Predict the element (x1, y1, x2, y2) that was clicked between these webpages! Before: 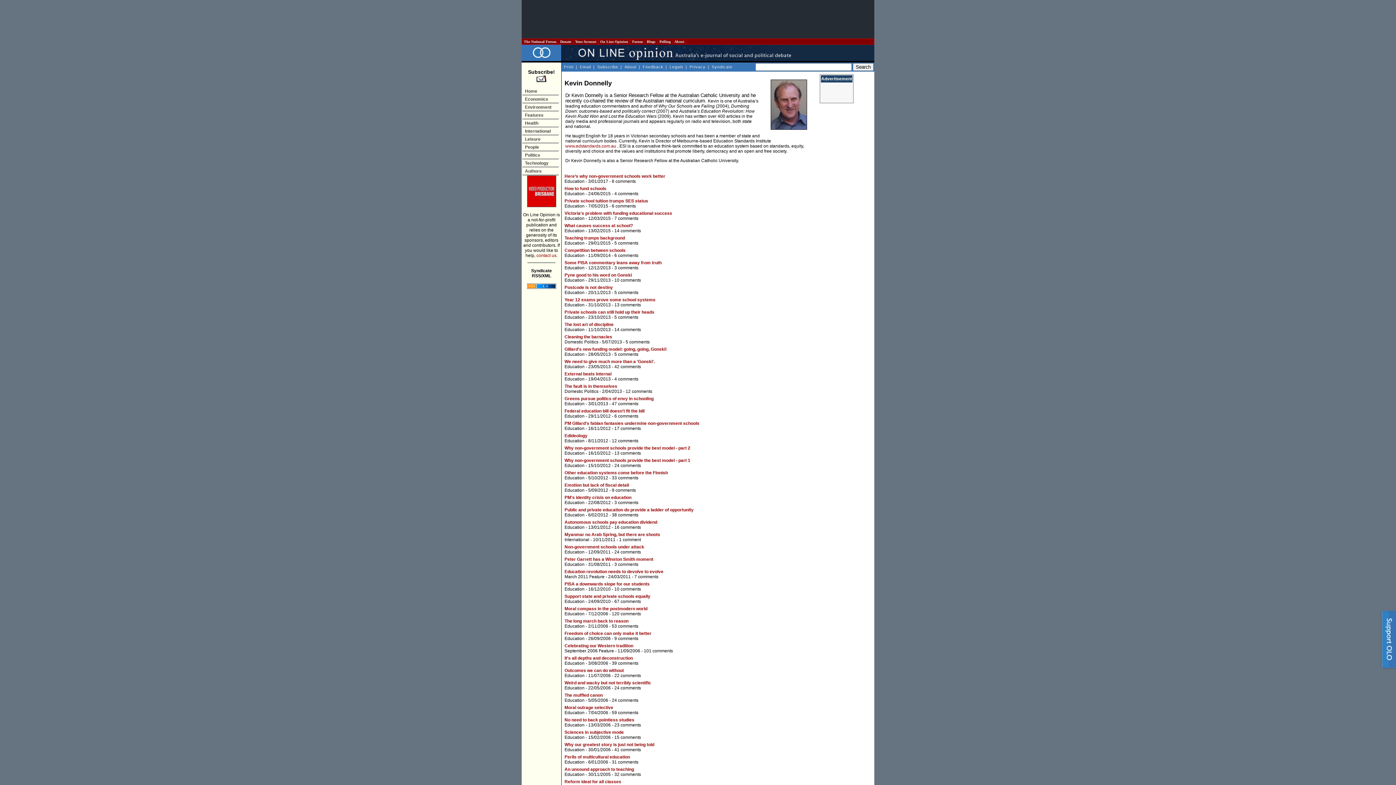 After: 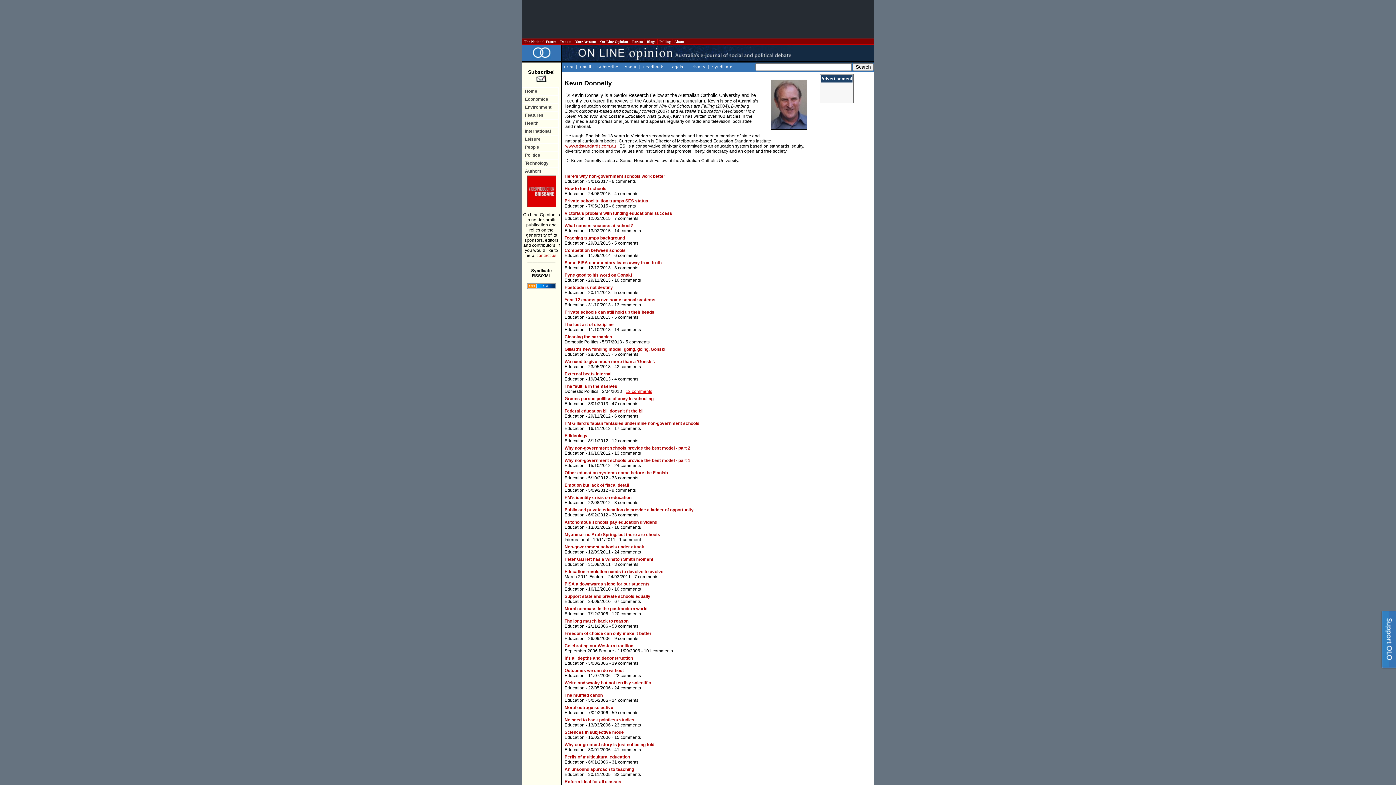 Action: label: 12 comments bbox: (625, 389, 652, 394)